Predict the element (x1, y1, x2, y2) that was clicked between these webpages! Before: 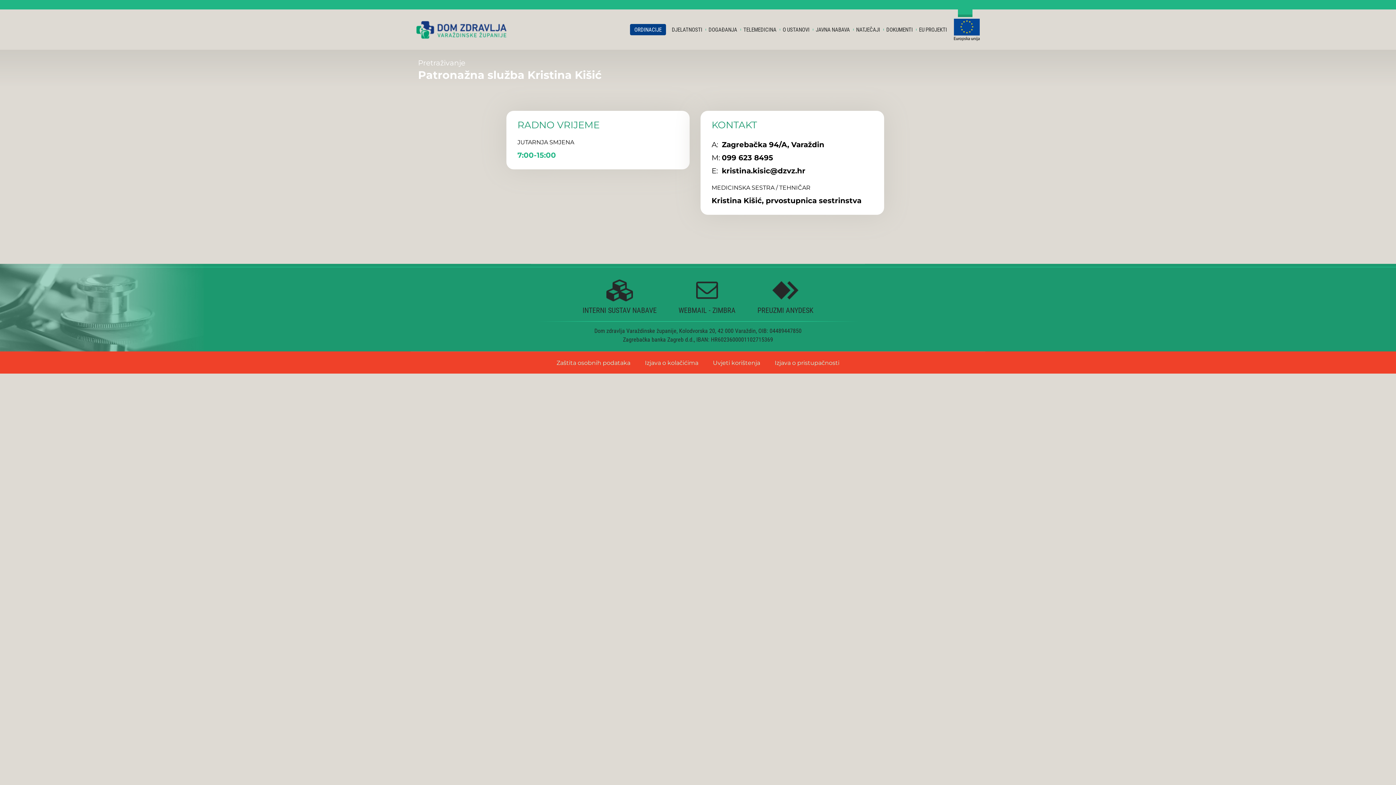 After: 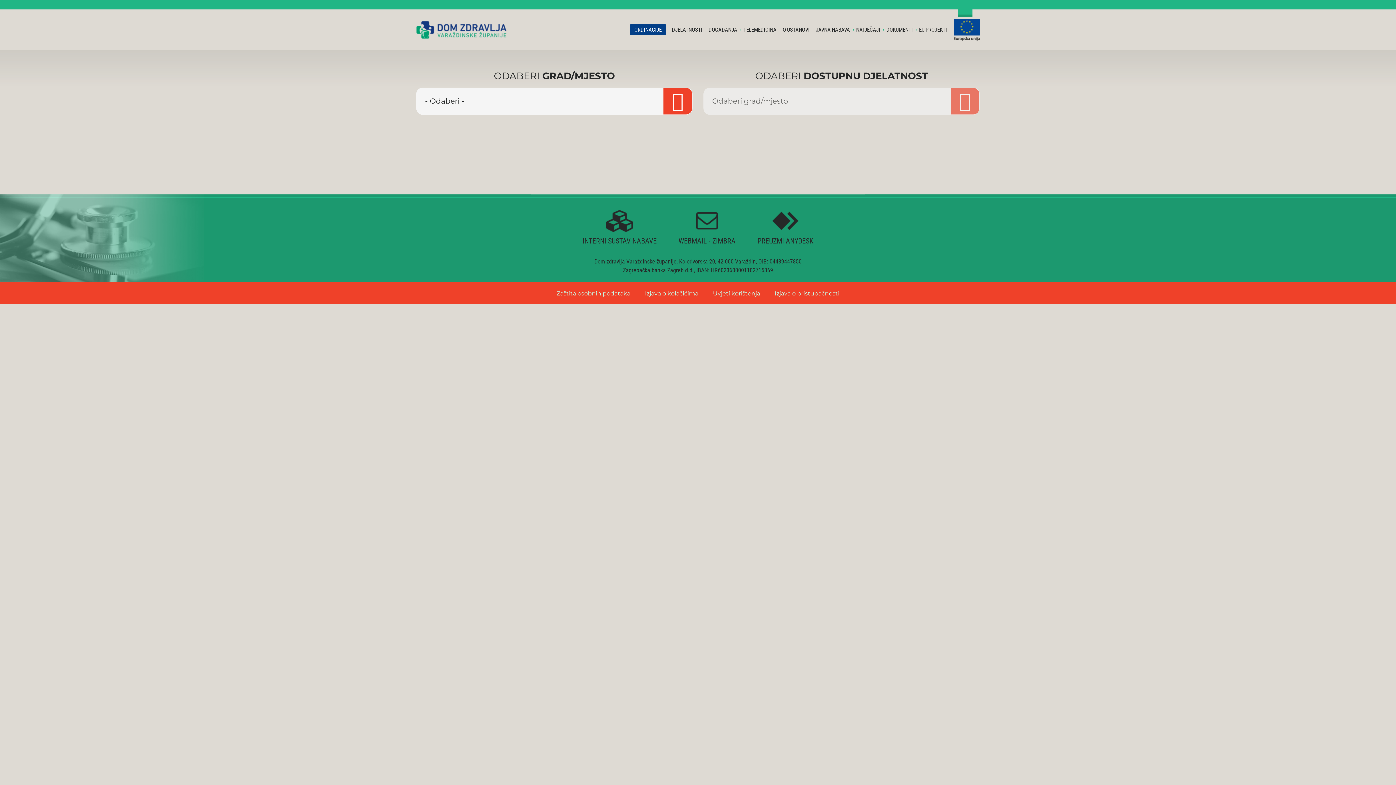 Action: label: ORDINACIJE bbox: (630, 24, 666, 35)